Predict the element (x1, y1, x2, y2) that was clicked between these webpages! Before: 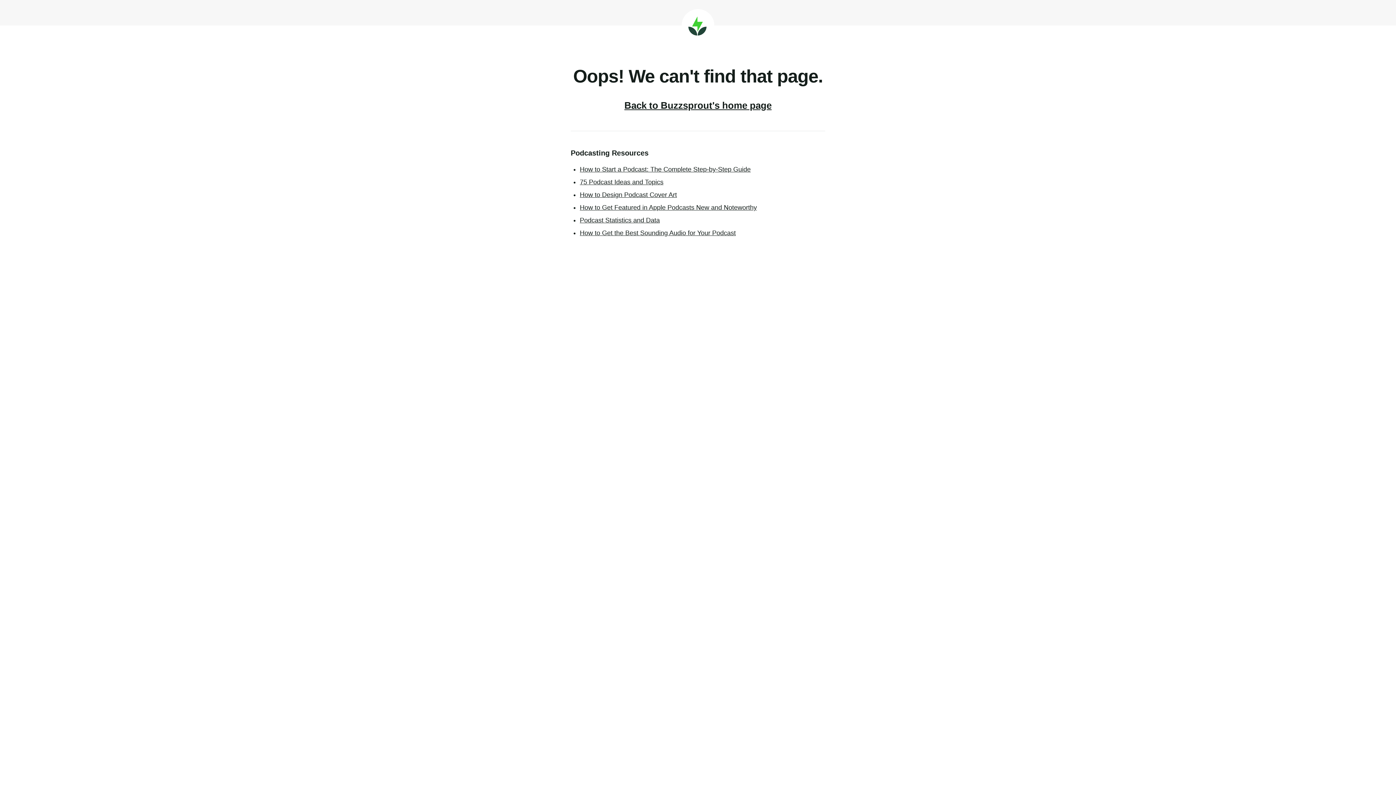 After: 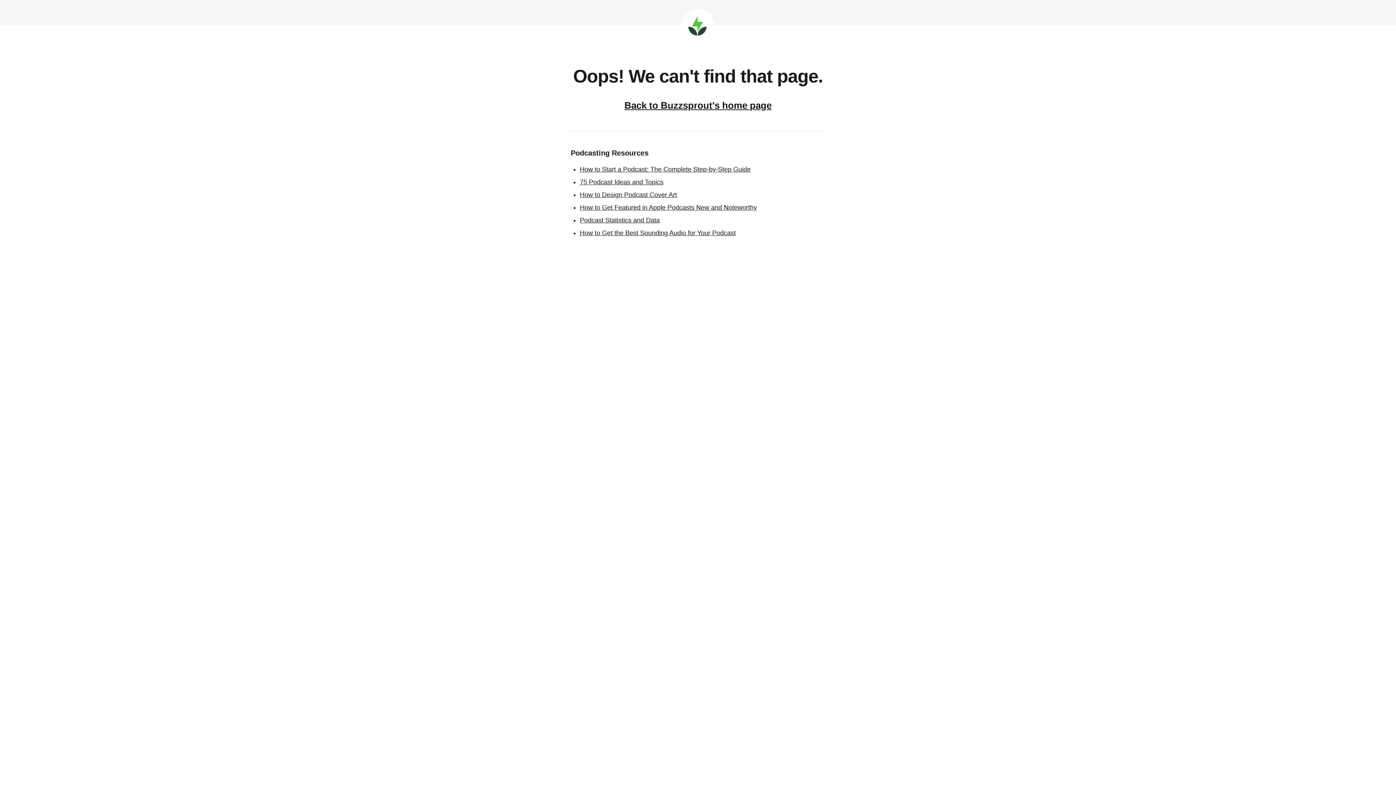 Action: bbox: (681, 9, 714, 41) label: Buzzsprout